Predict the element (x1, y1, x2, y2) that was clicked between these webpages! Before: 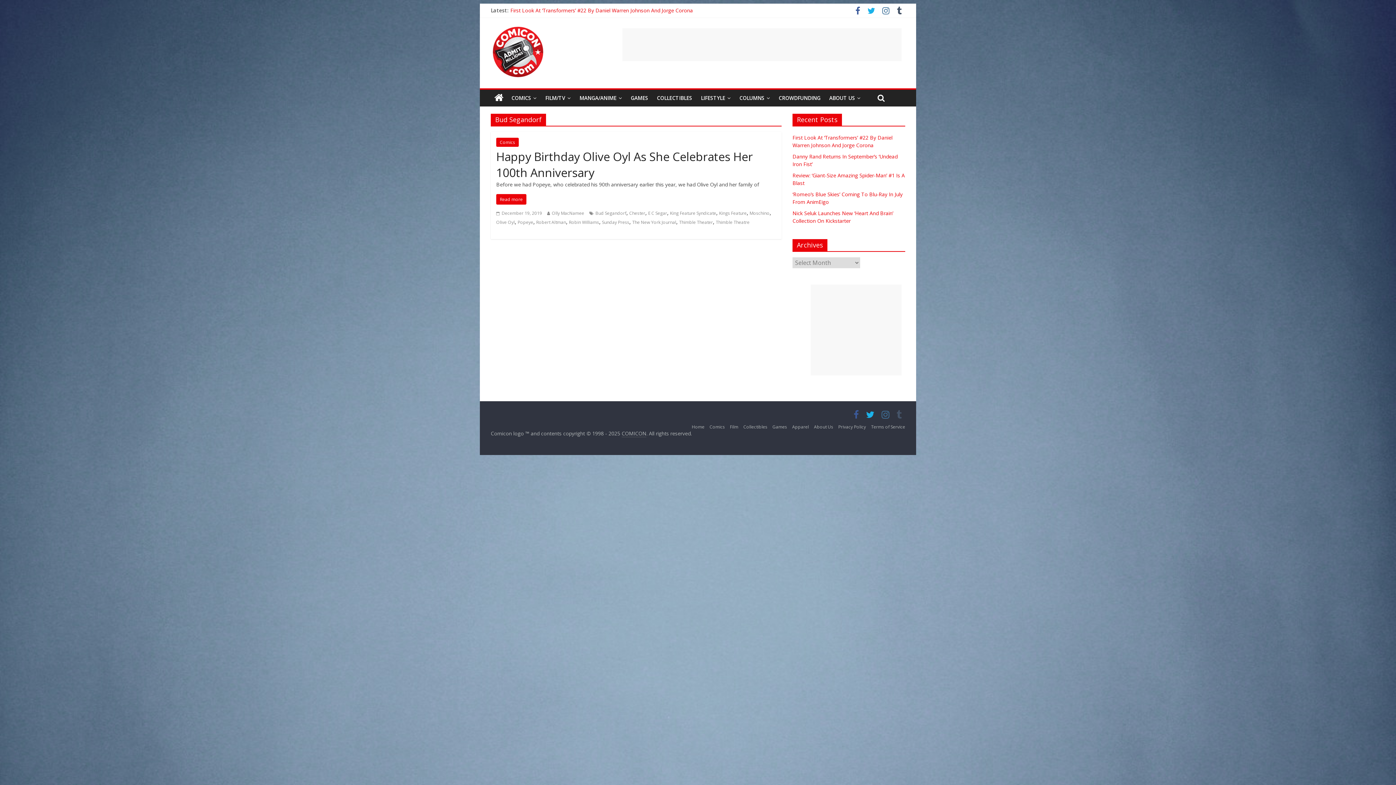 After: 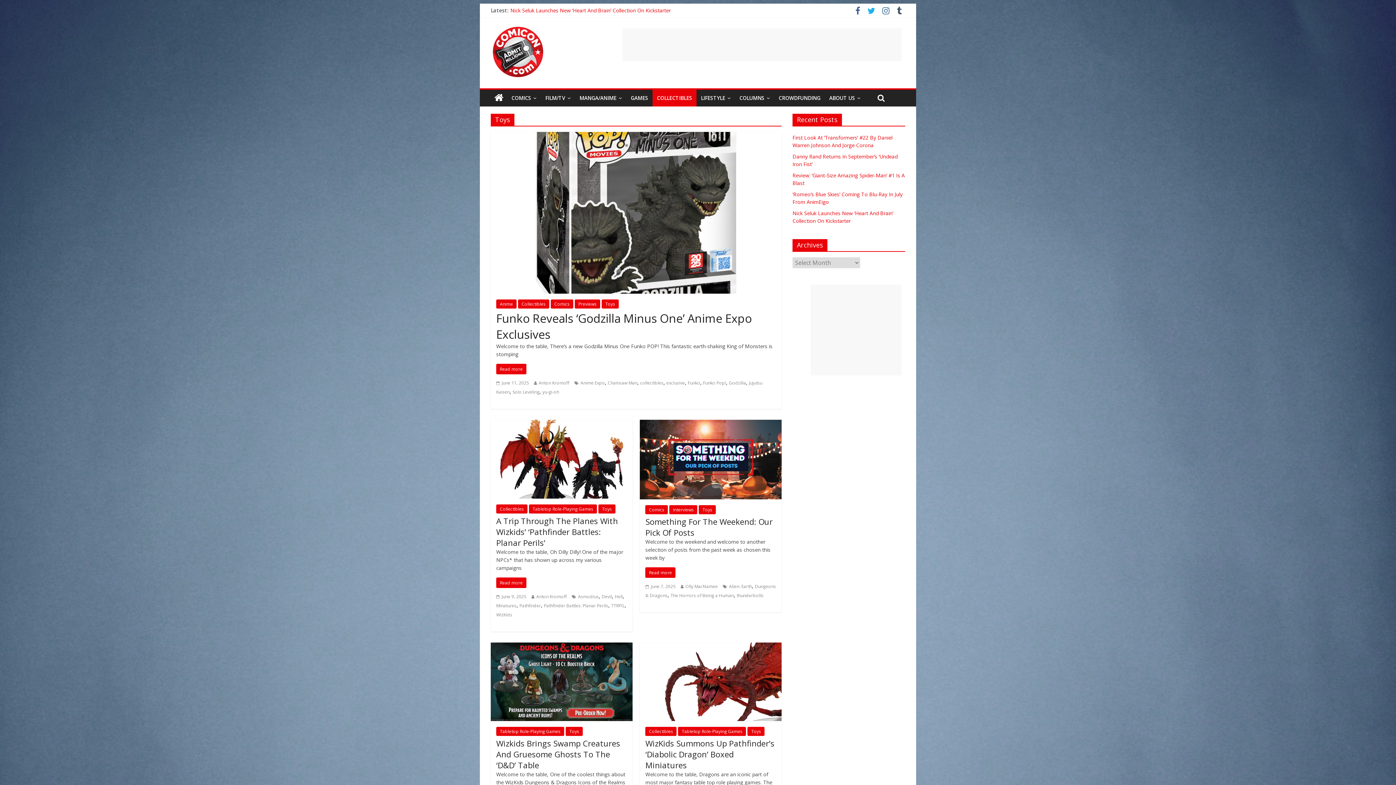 Action: label: Collectibles bbox: (743, 424, 767, 430)